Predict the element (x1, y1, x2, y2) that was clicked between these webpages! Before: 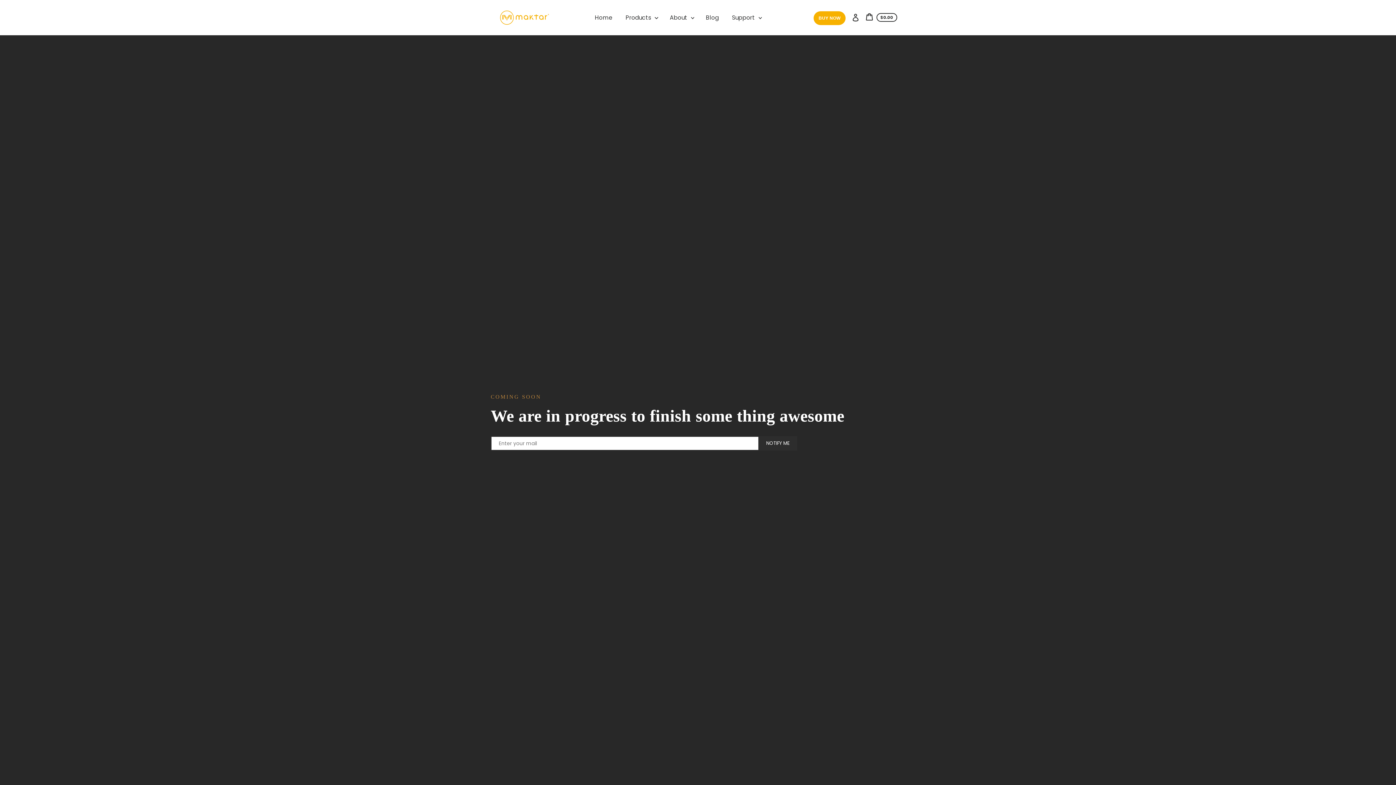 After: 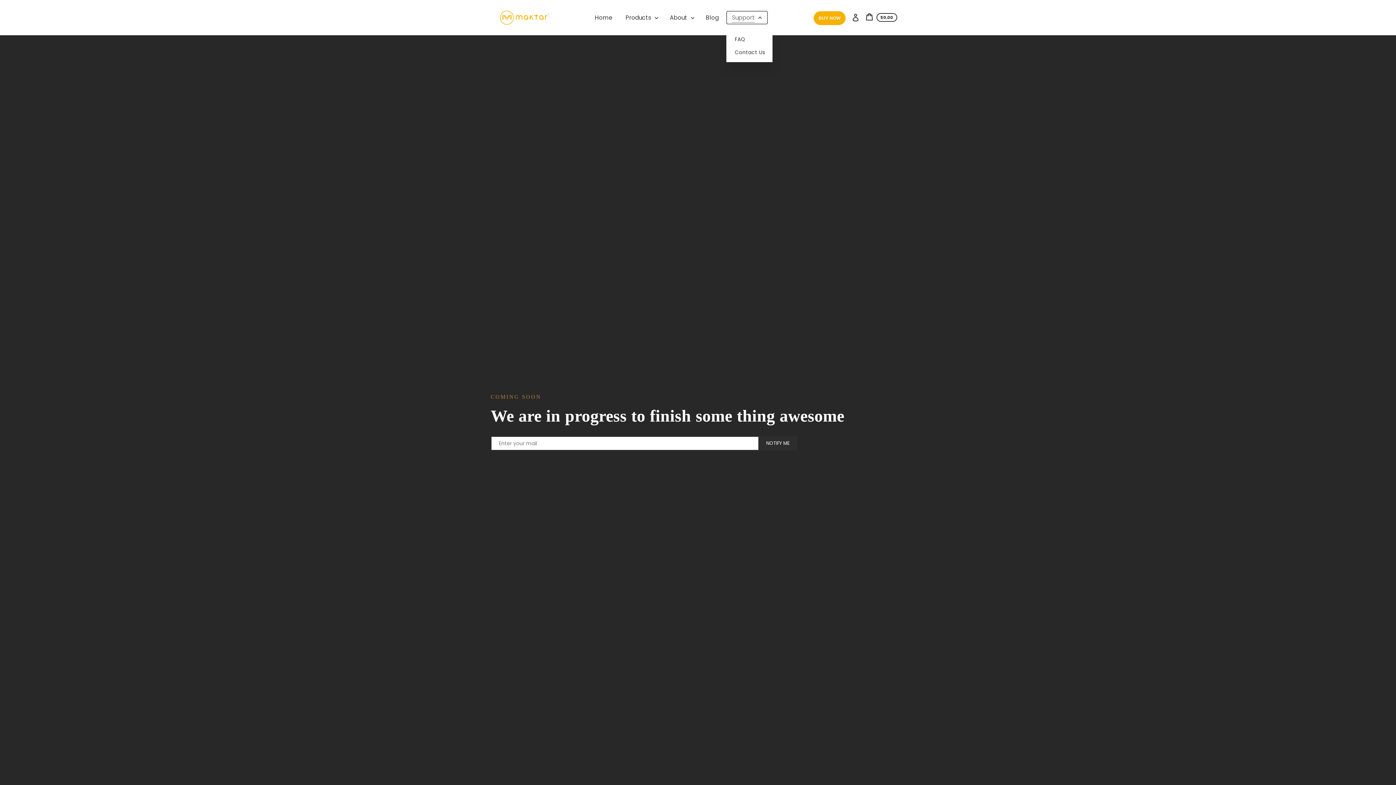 Action: bbox: (726, 10, 767, 24) label: Support 